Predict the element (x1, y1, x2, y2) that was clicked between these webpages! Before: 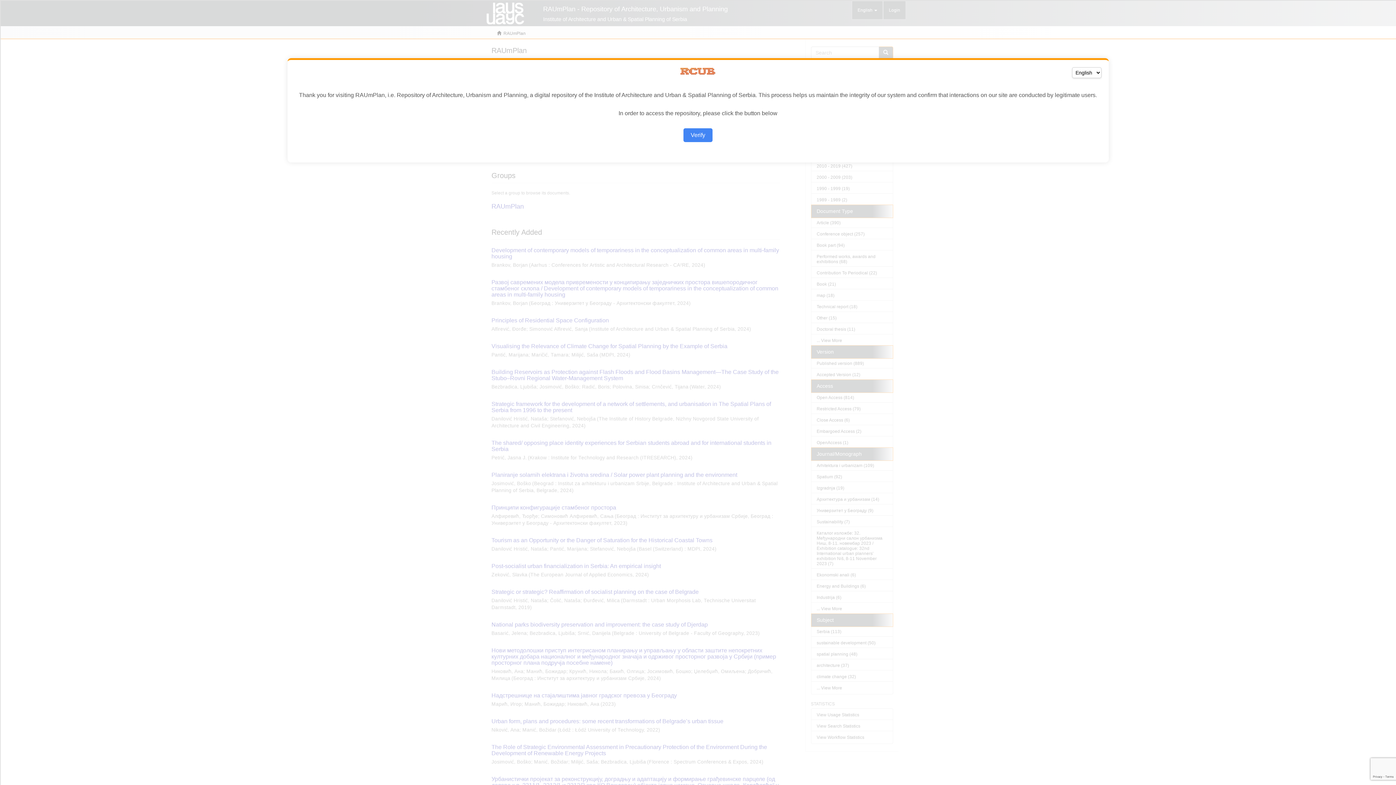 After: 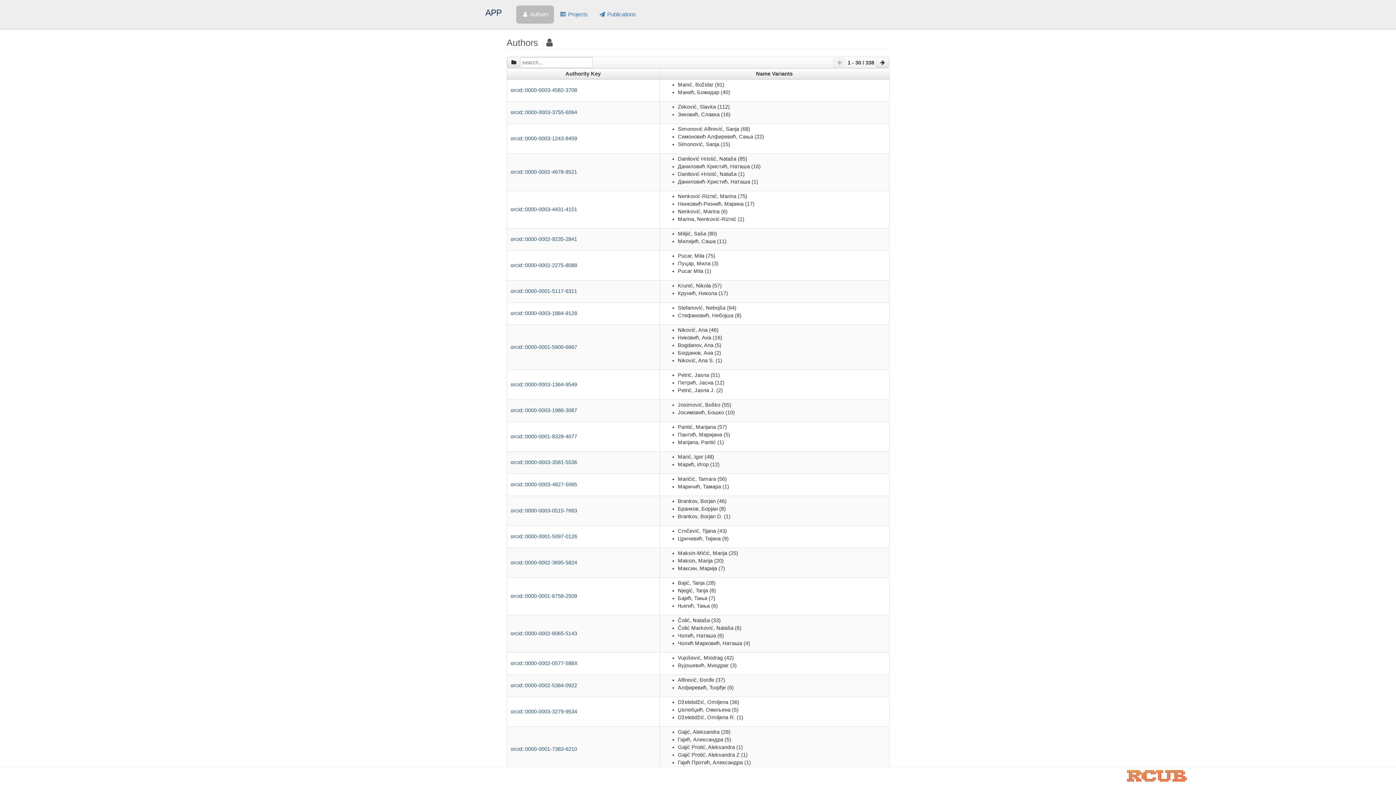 Action: label: Verify bbox: (683, 128, 712, 142)